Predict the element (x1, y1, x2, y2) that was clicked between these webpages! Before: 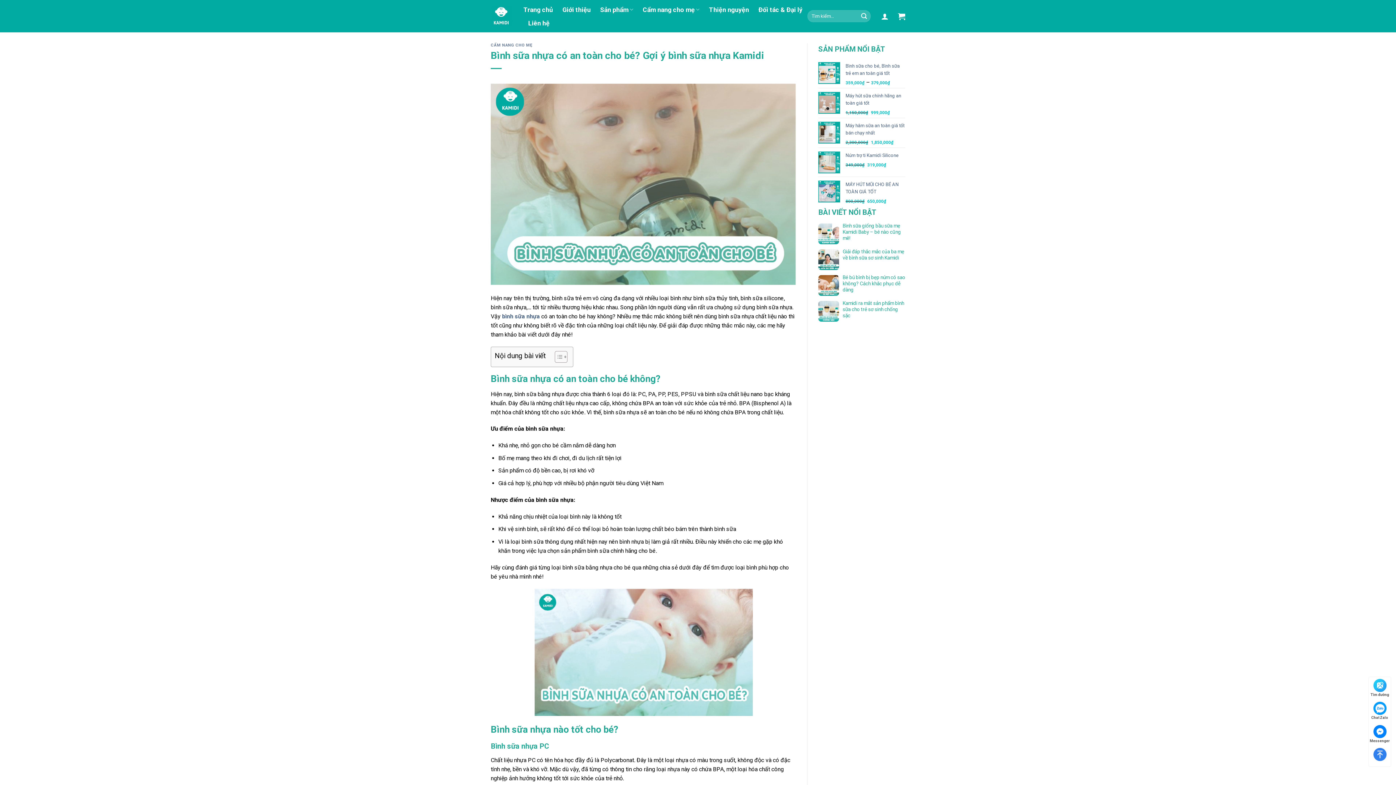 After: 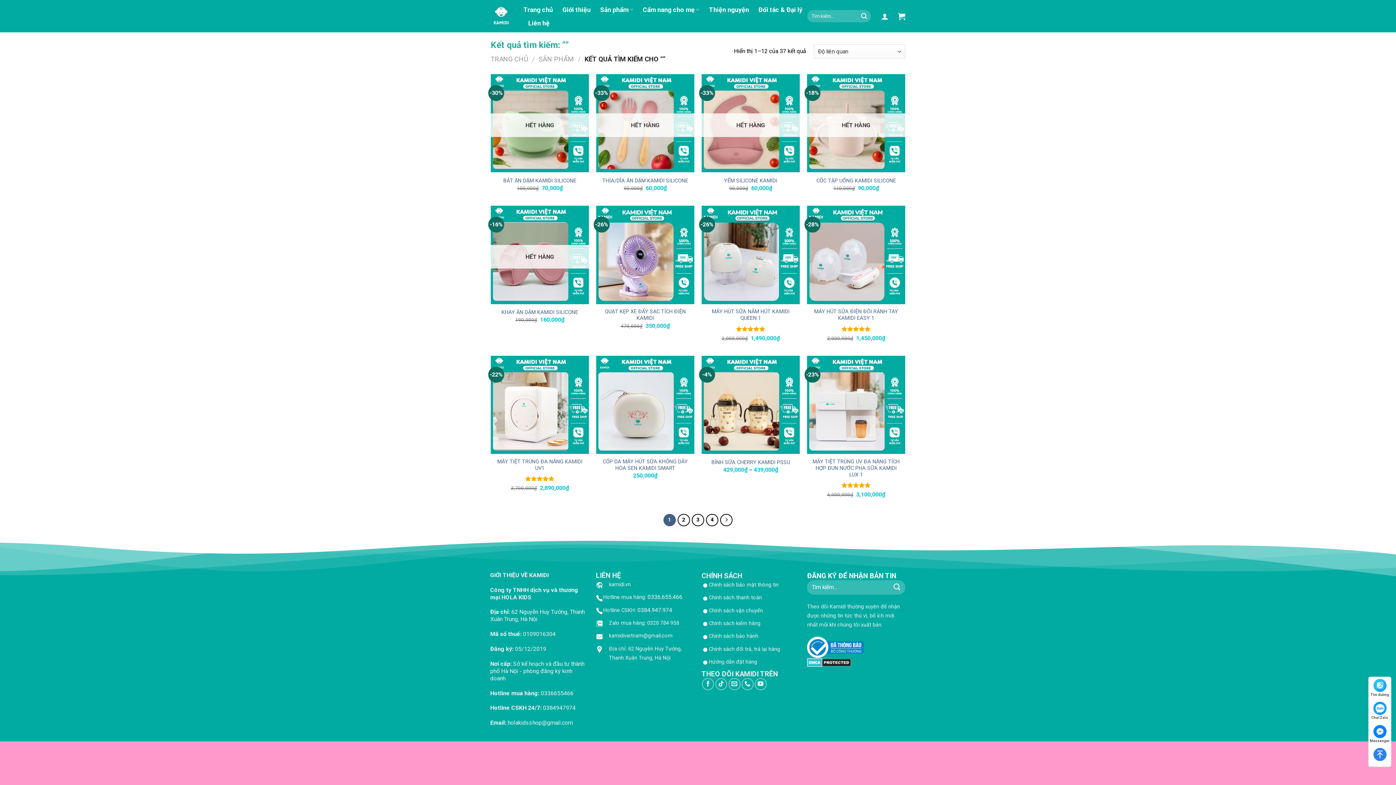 Action: label: Submit bbox: (858, 10, 870, 22)